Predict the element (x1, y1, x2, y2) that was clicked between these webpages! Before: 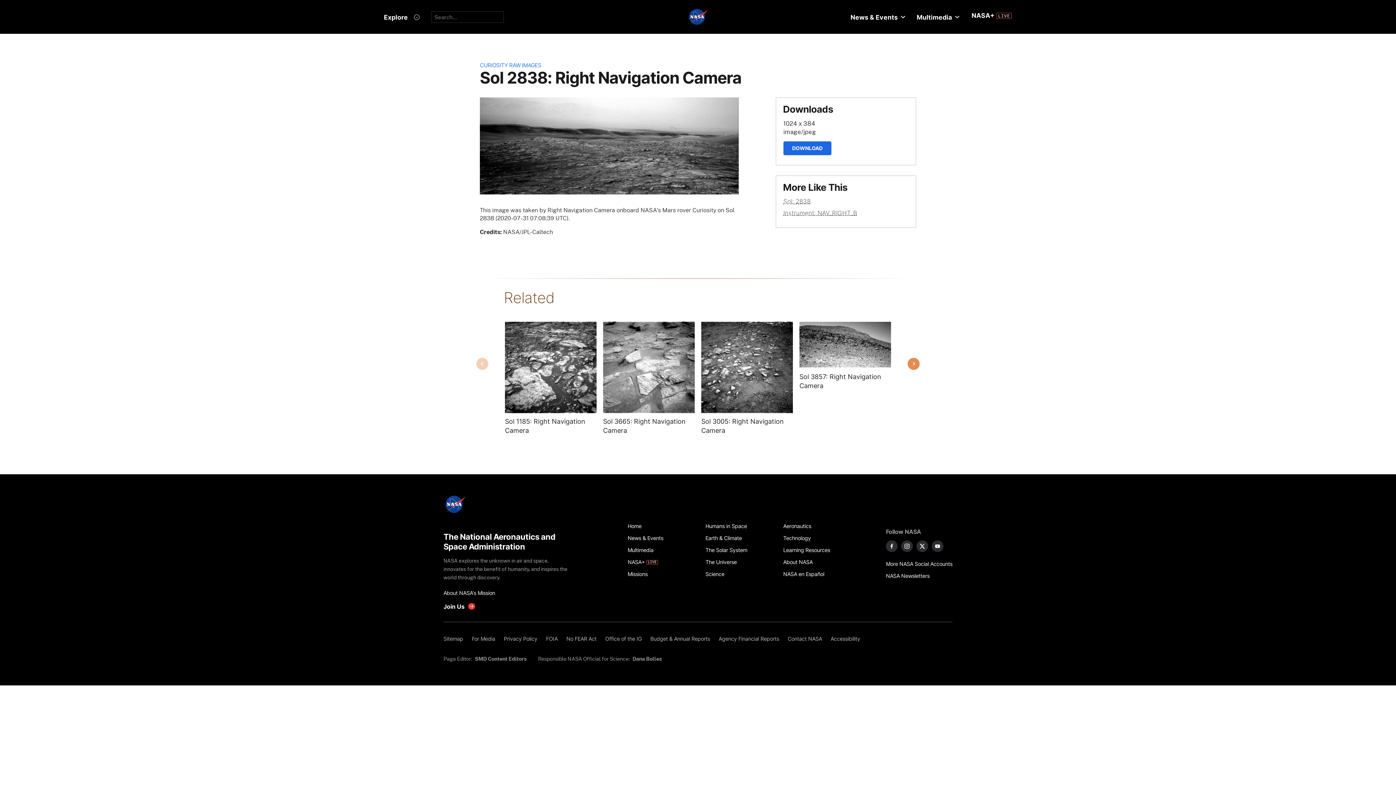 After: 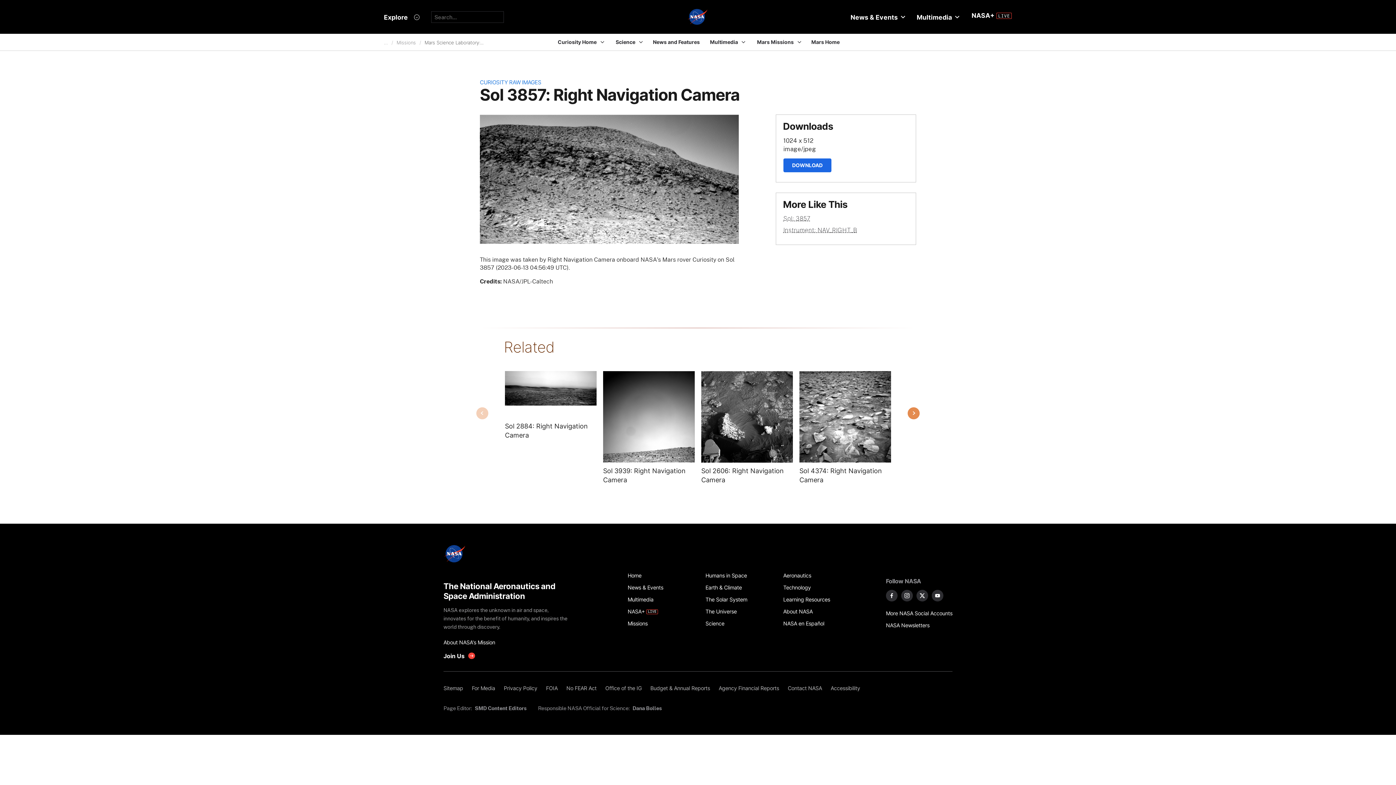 Action: bbox: (799, 321, 891, 367) label: Image from NAV_RIGHT_B taken on Tuesday, Jun 13 2023